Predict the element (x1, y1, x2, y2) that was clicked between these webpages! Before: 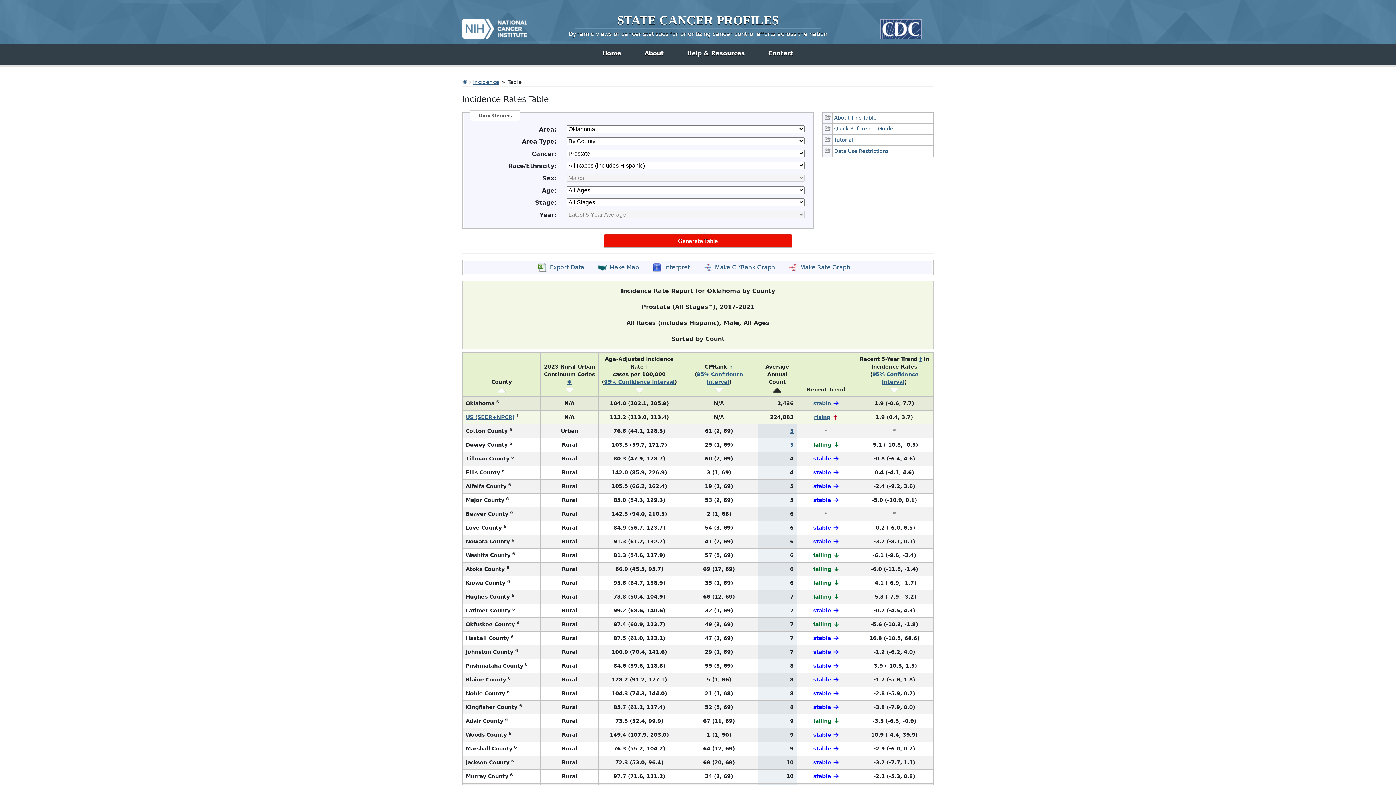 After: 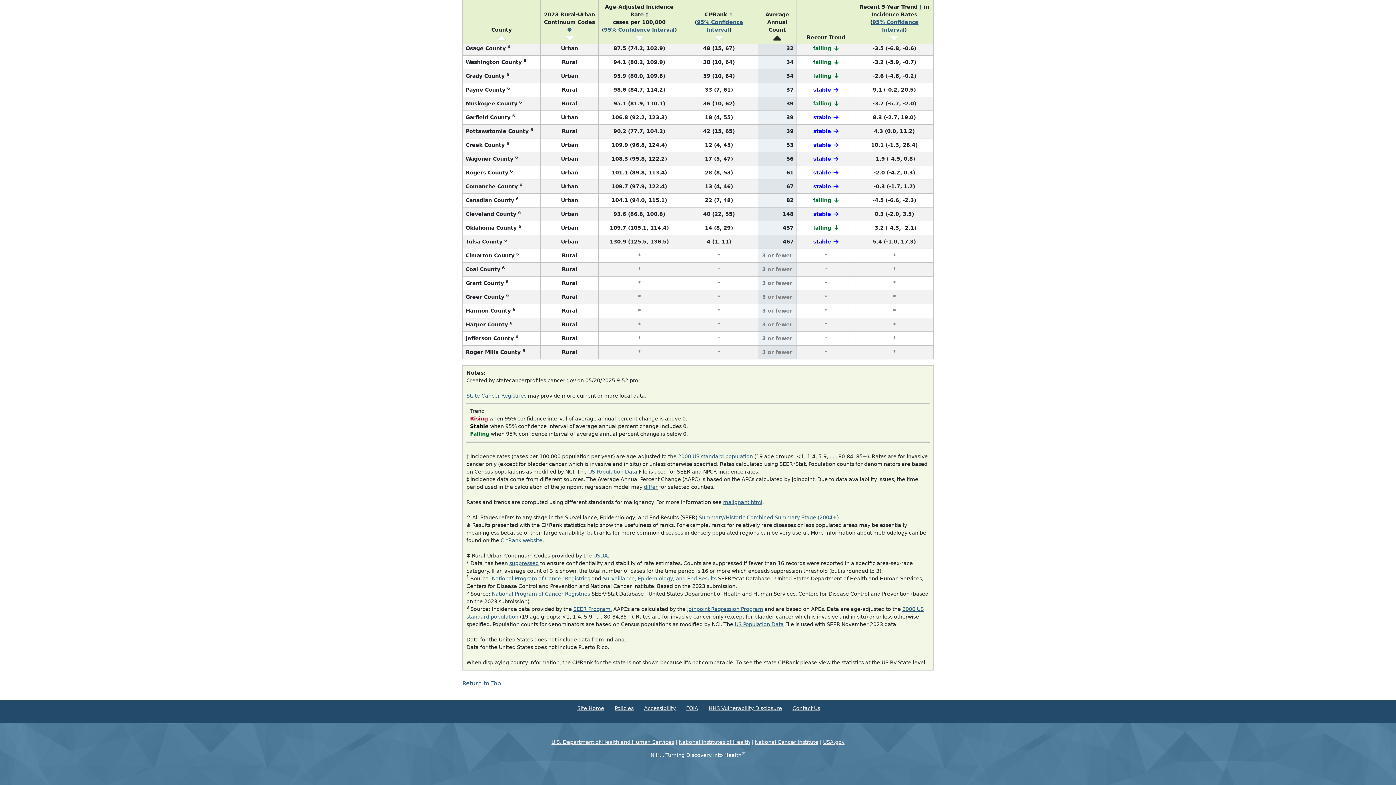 Action: bbox: (645, 364, 648, 369) label: †